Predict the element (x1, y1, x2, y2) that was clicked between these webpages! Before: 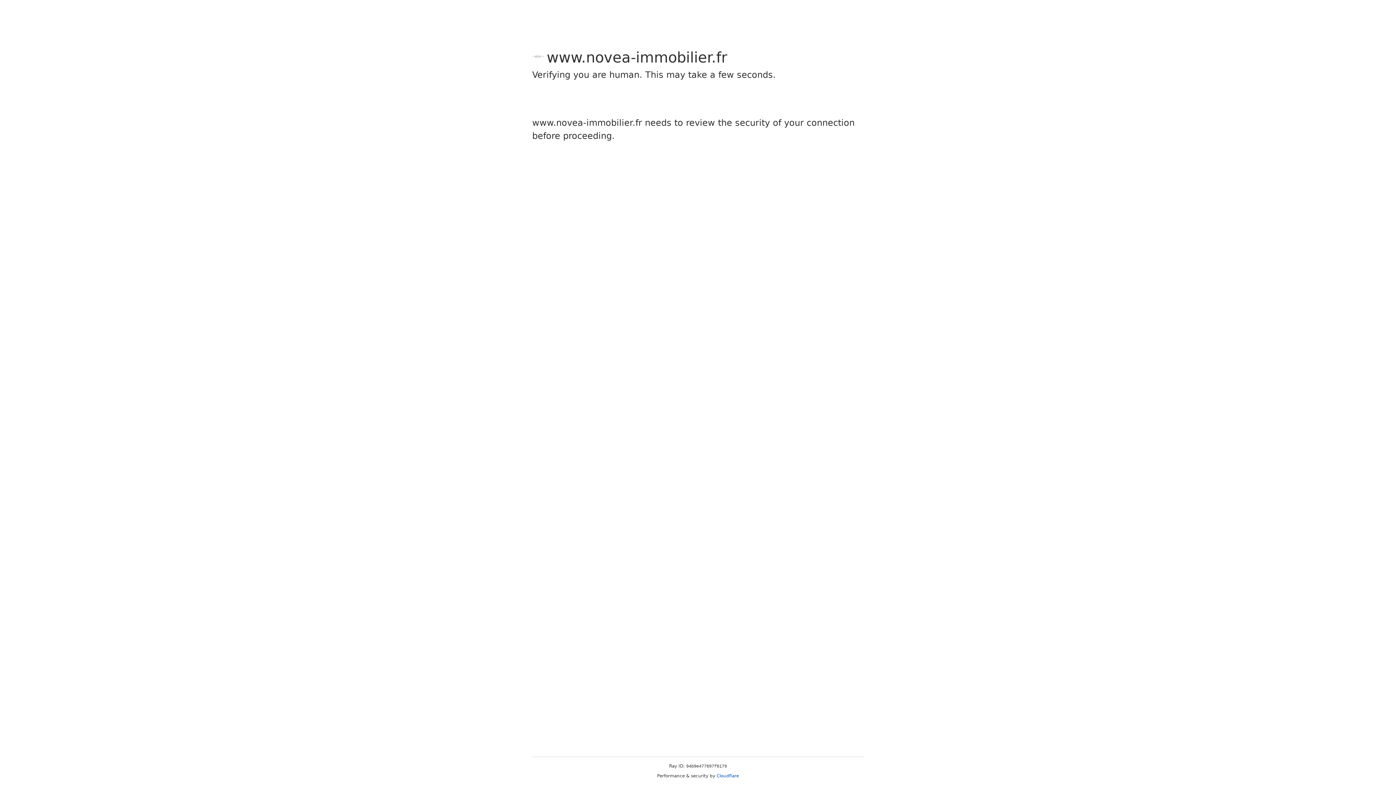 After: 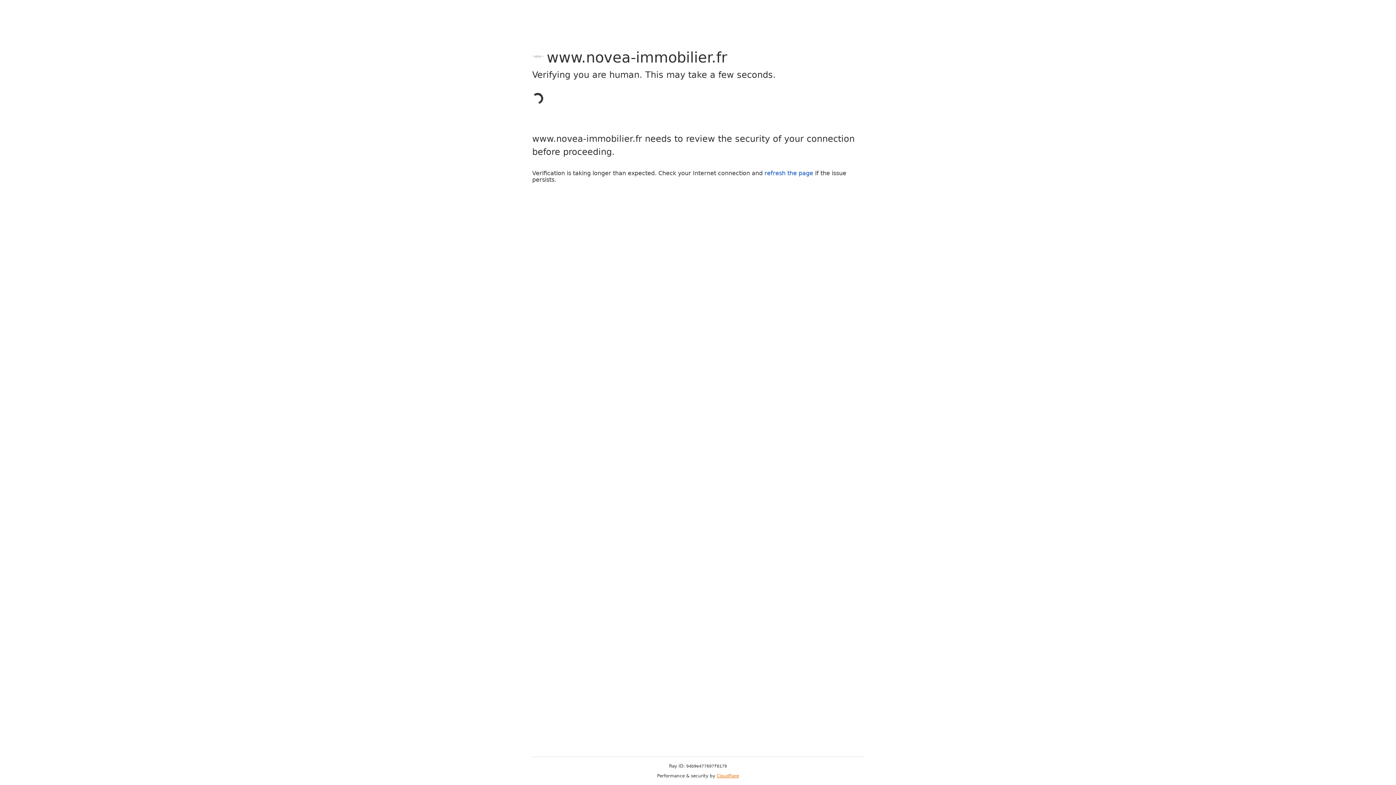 Action: bbox: (716, 773, 739, 778) label: Cloudflare